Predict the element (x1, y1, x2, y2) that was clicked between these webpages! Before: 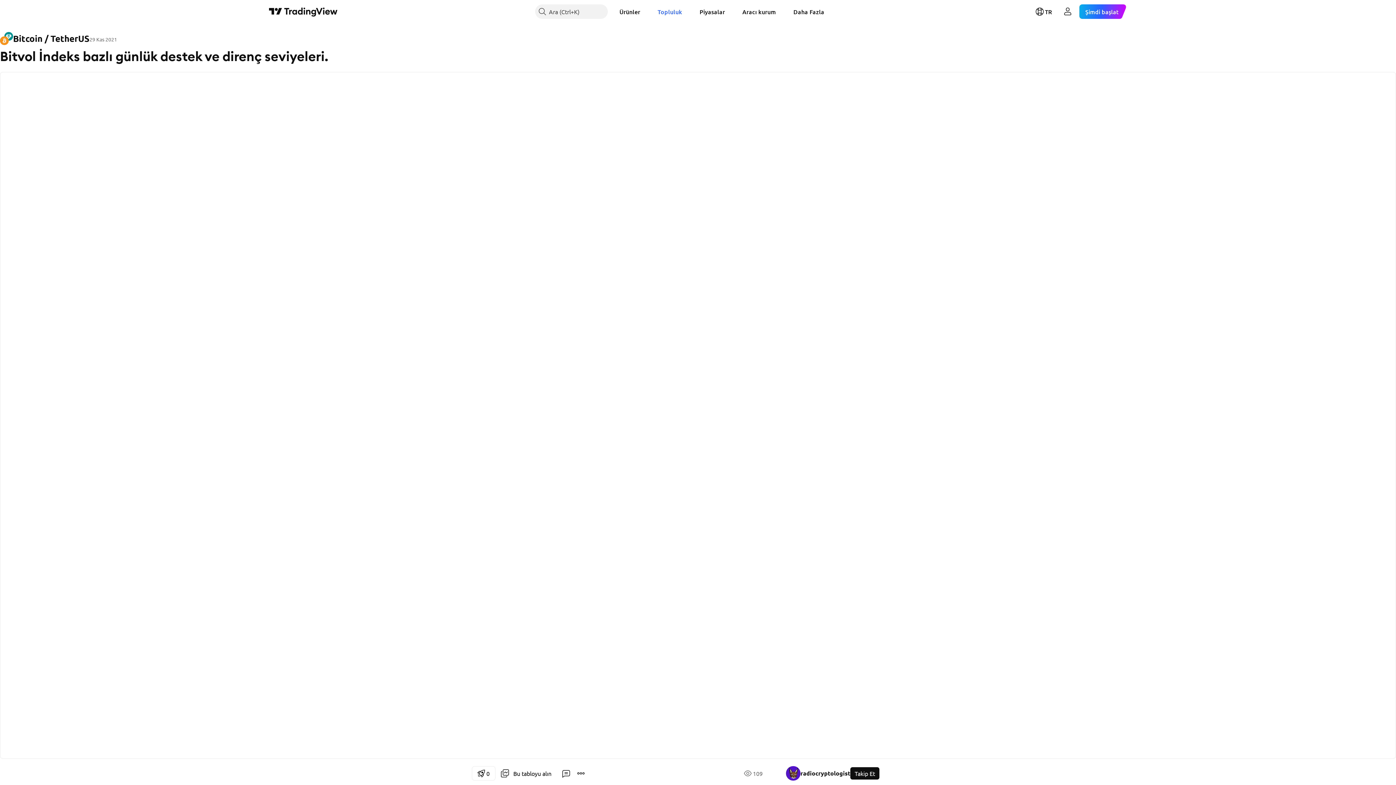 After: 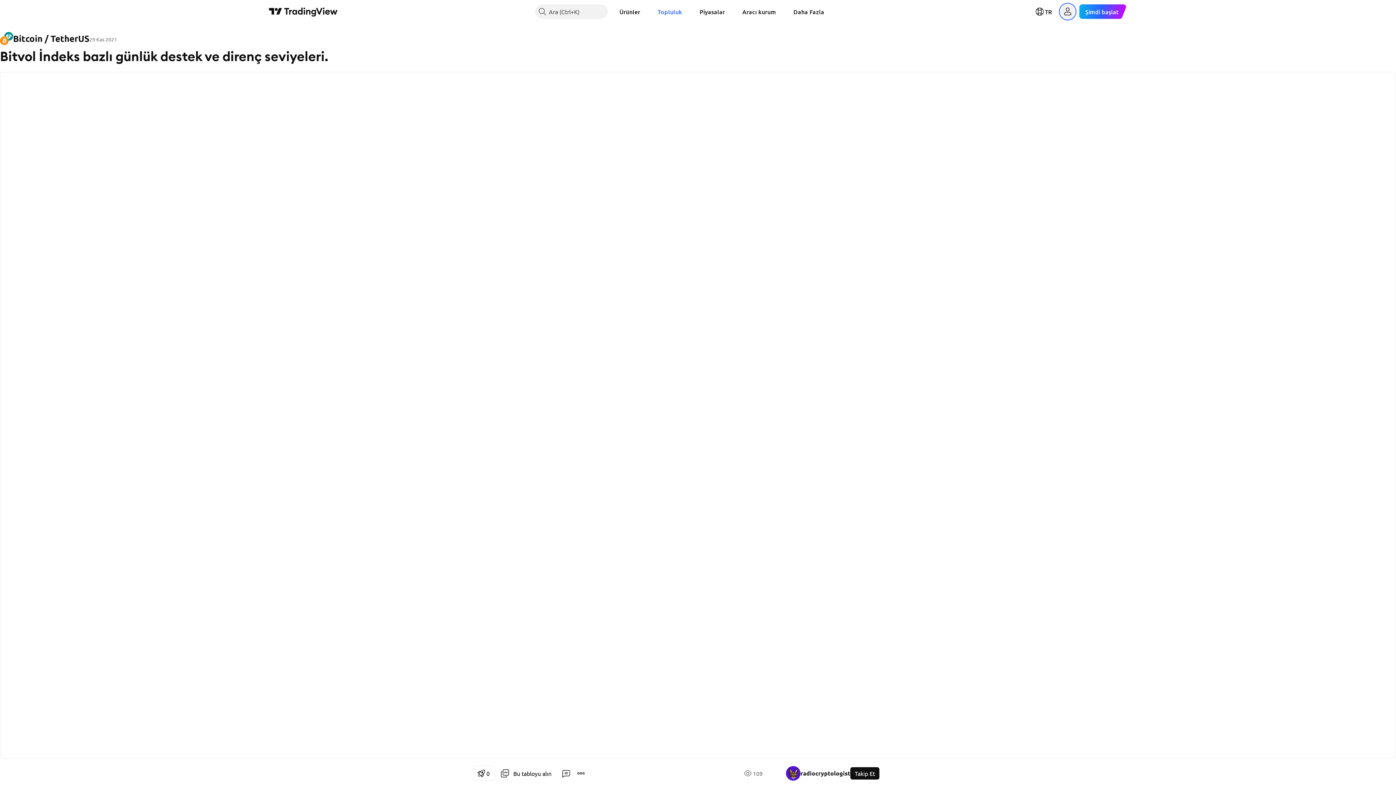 Action: label: Kullanıcı menüsünü aç bbox: (1060, 4, 1075, 18)